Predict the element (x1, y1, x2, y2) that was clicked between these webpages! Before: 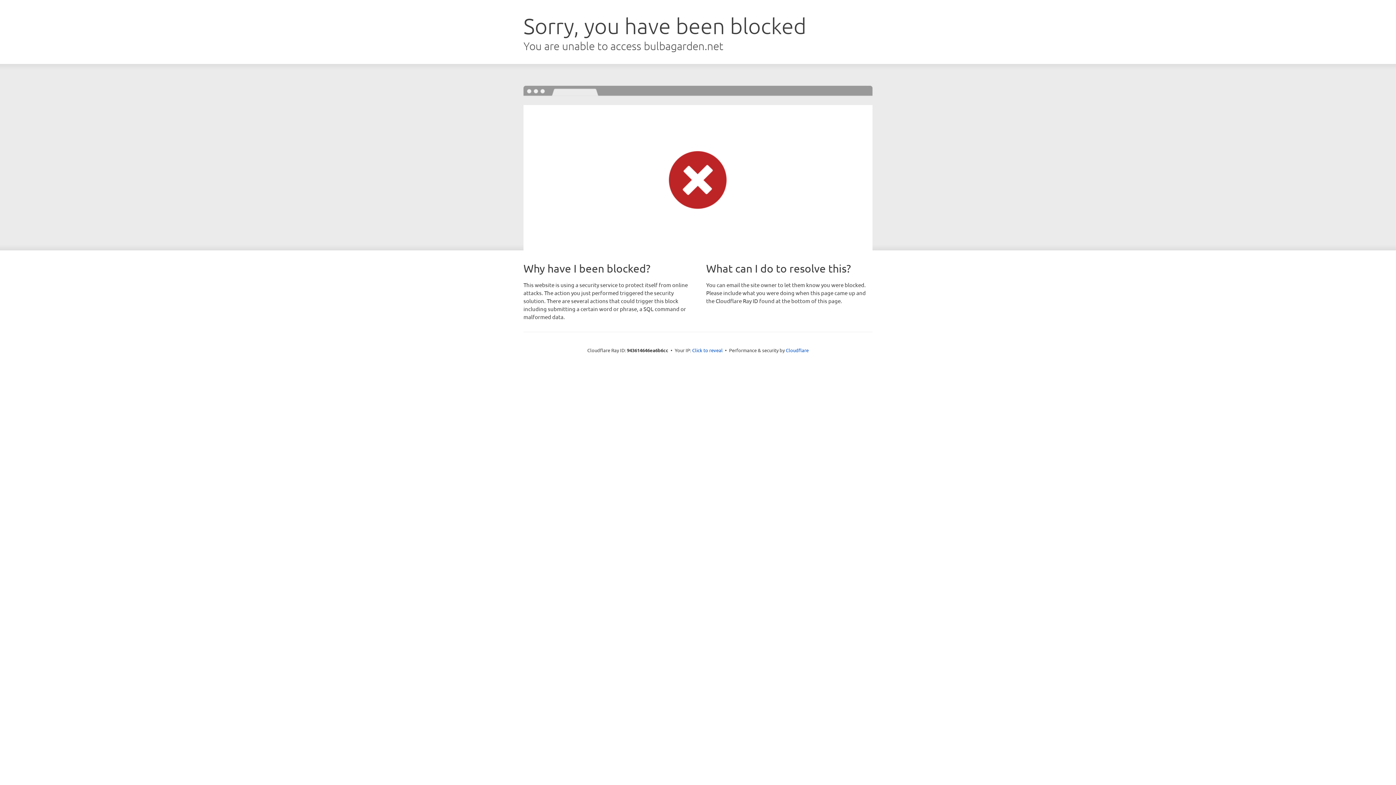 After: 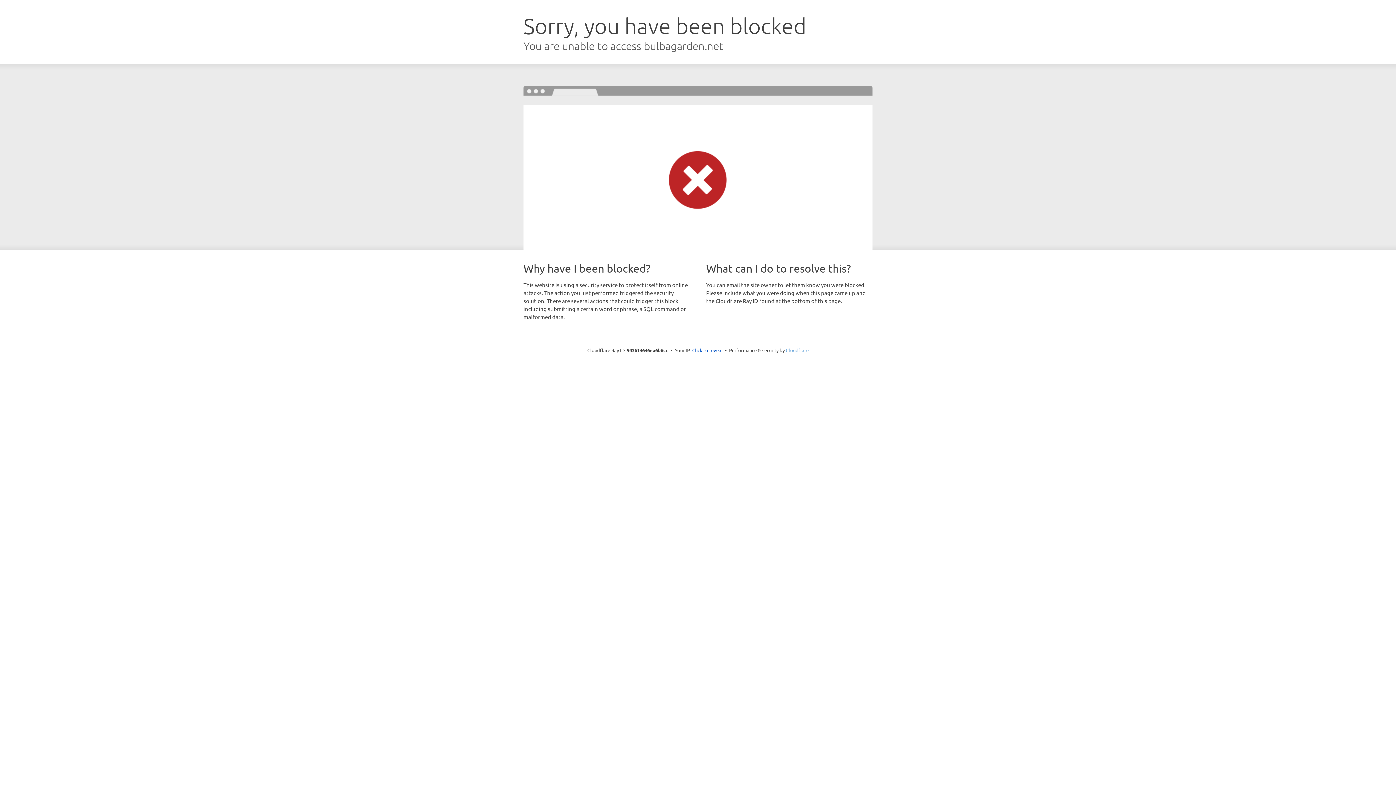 Action: bbox: (786, 347, 808, 353) label: Cloudflare